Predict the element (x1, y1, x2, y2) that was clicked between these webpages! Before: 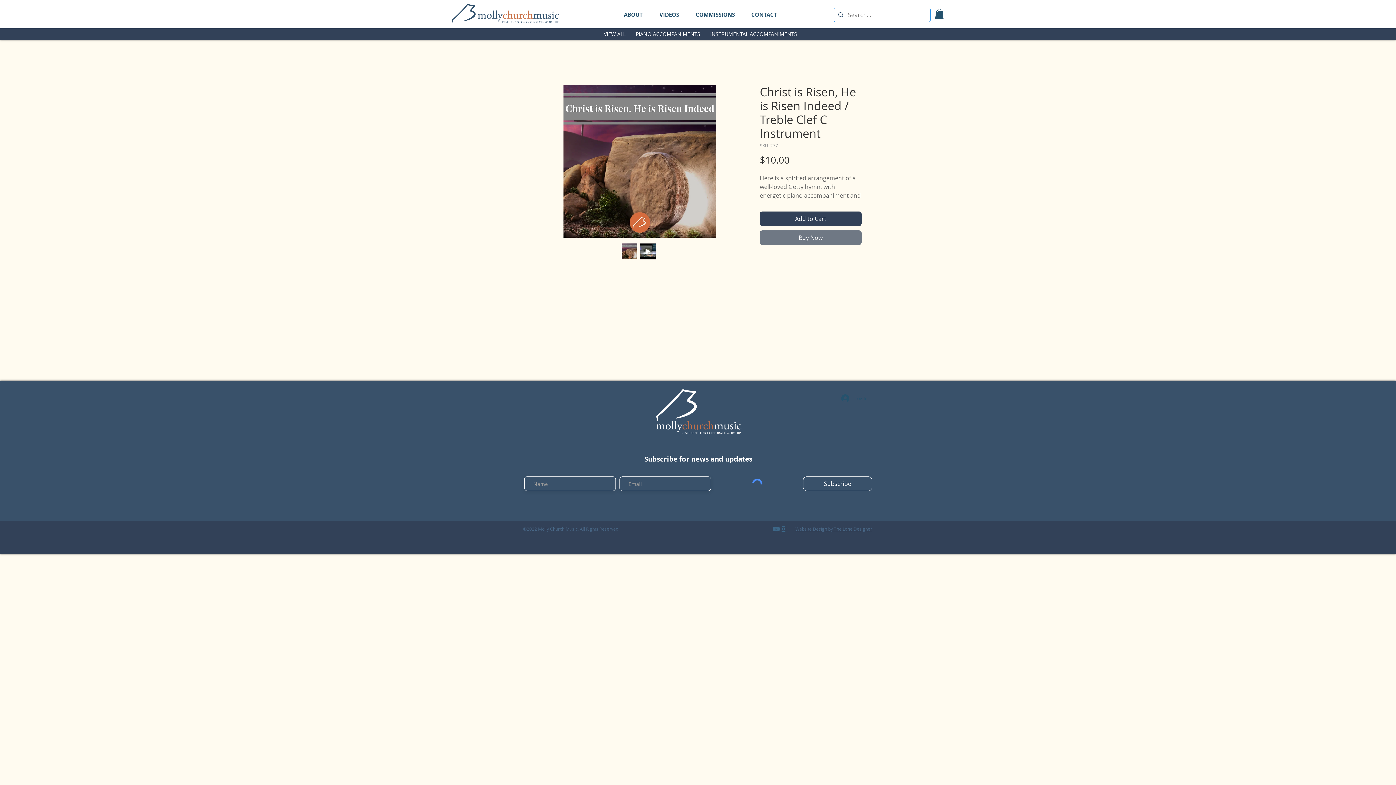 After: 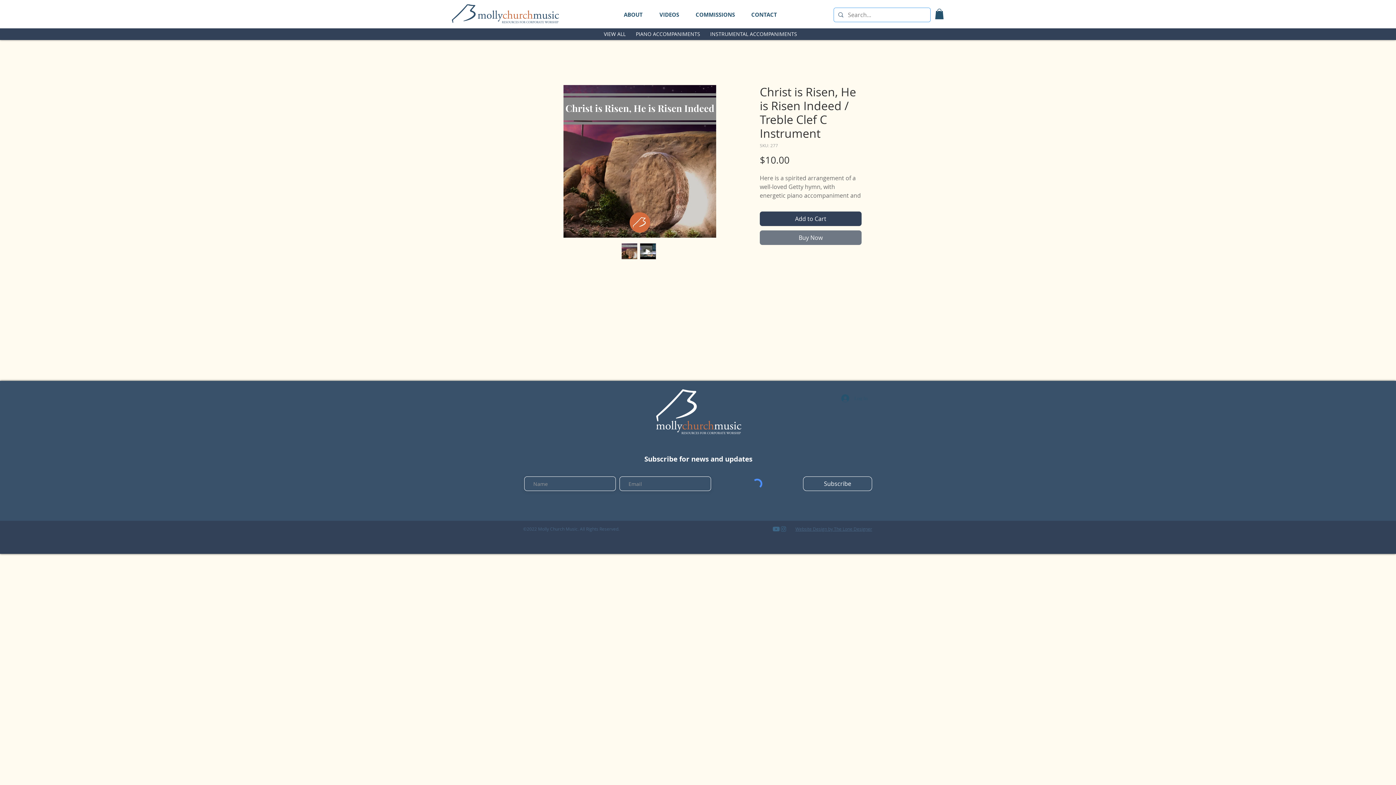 Action: label: Log In bbox: (836, 392, 873, 404)